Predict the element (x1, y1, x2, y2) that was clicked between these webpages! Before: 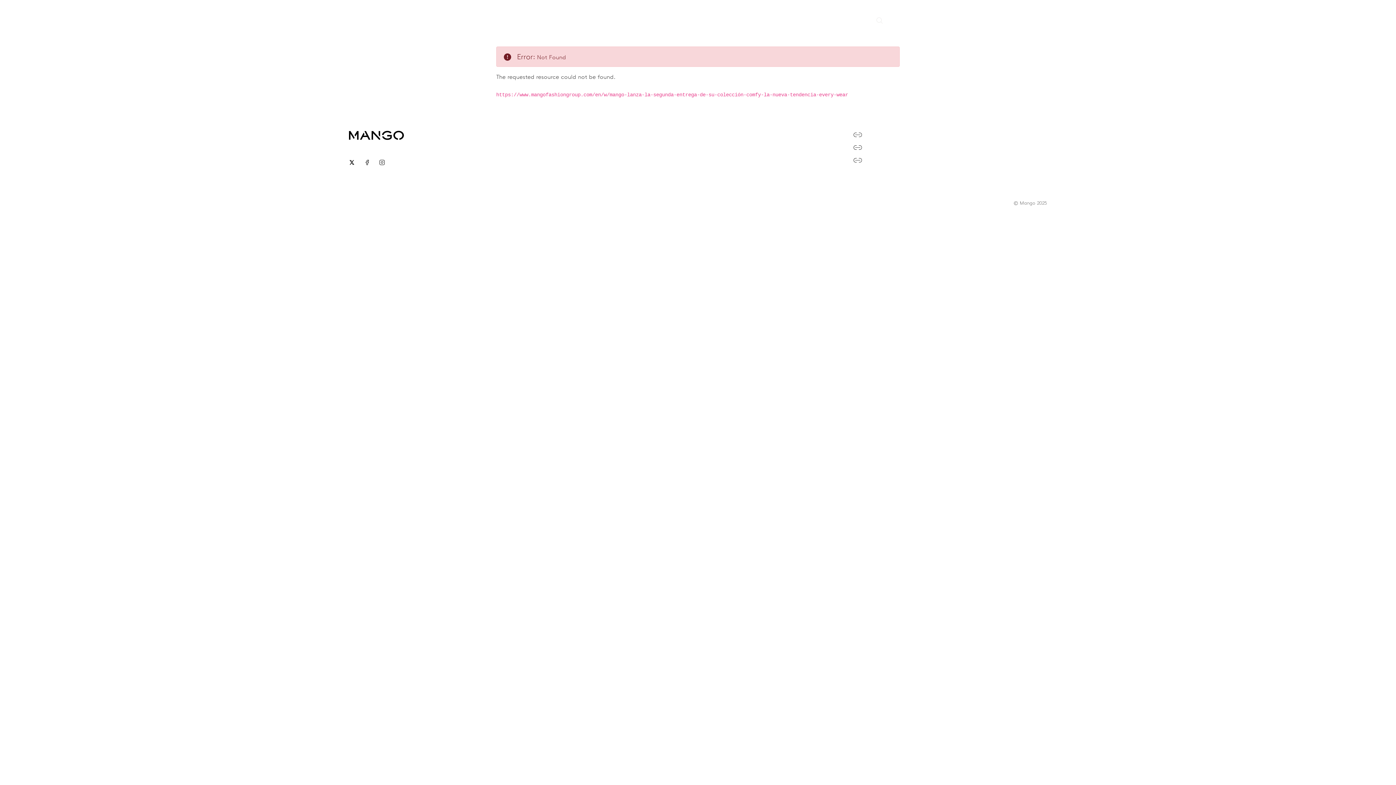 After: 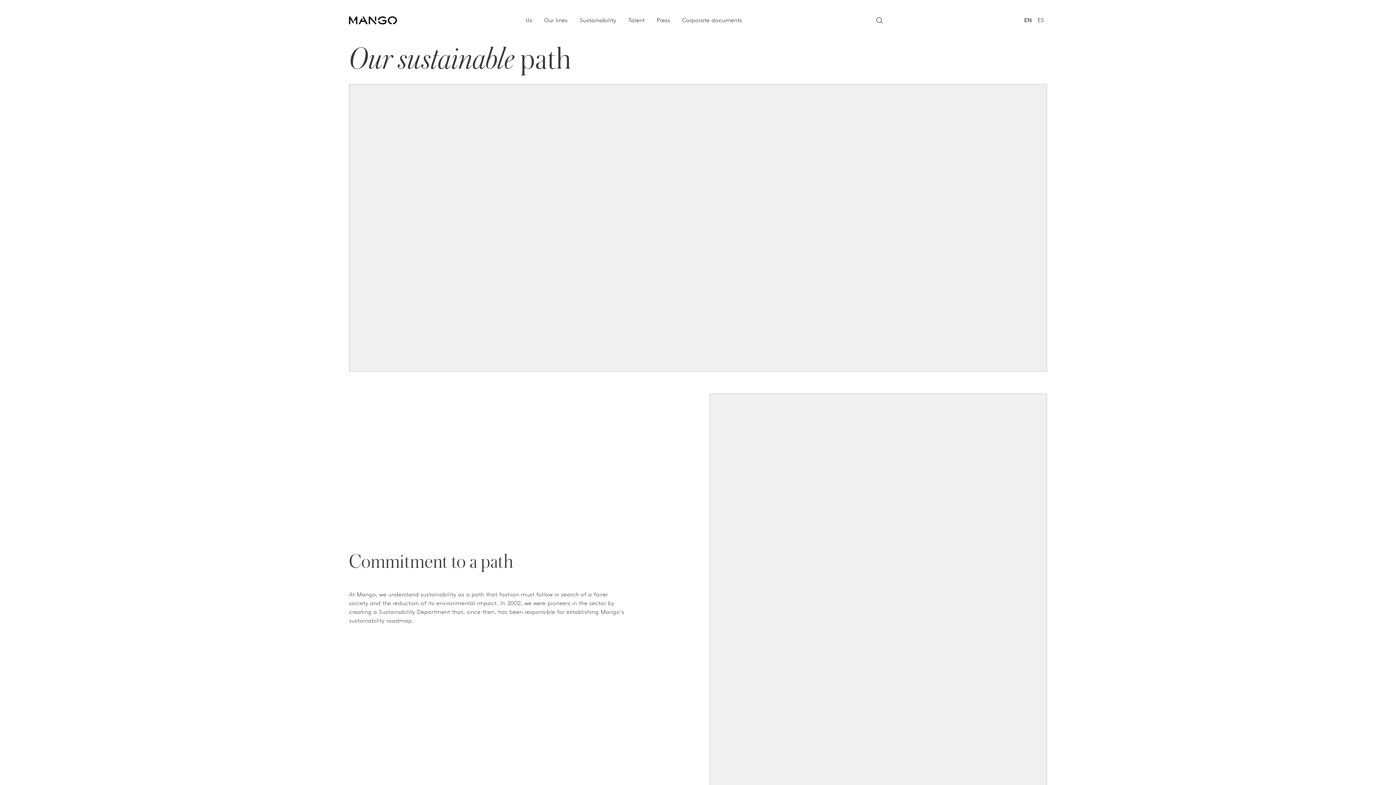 Action: bbox: (573, 0, 622, 40) label: Sustainability